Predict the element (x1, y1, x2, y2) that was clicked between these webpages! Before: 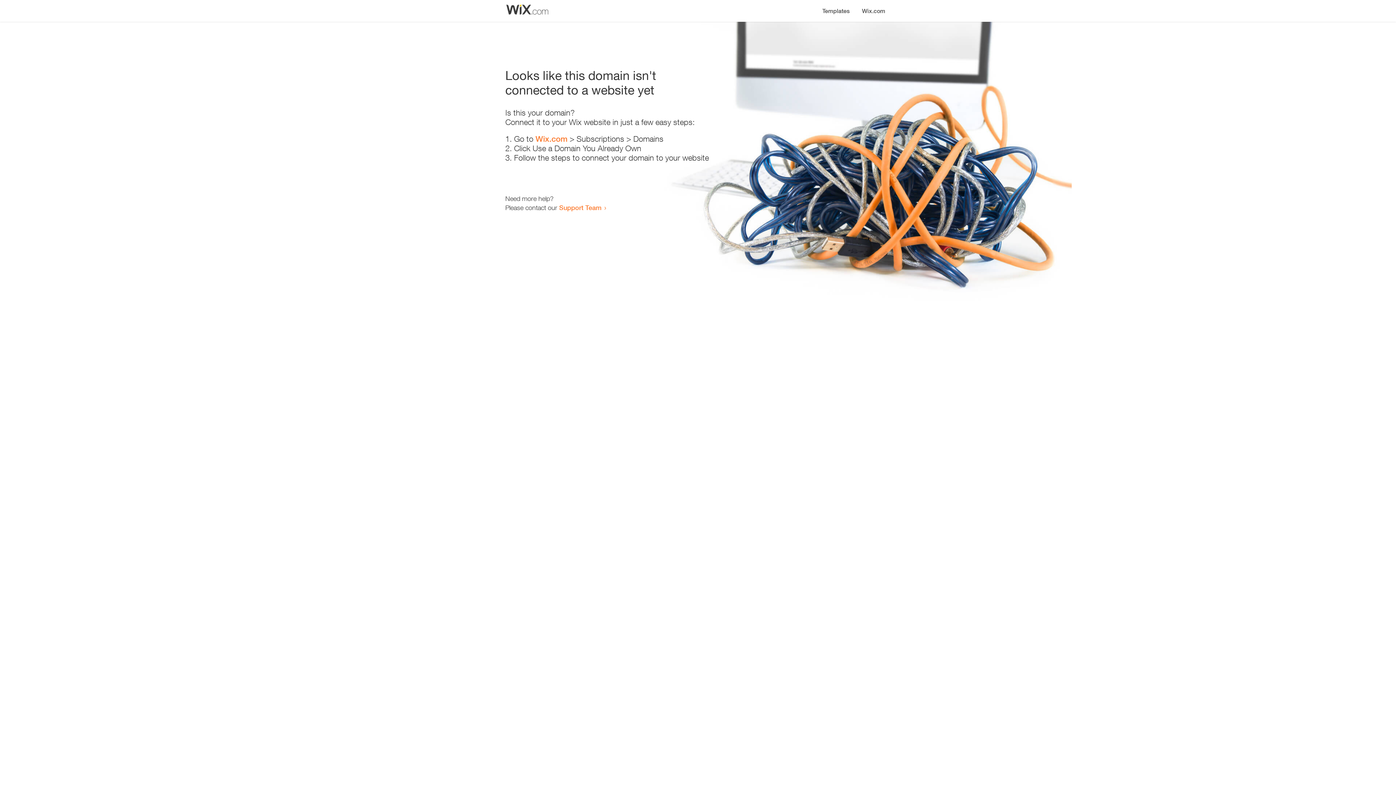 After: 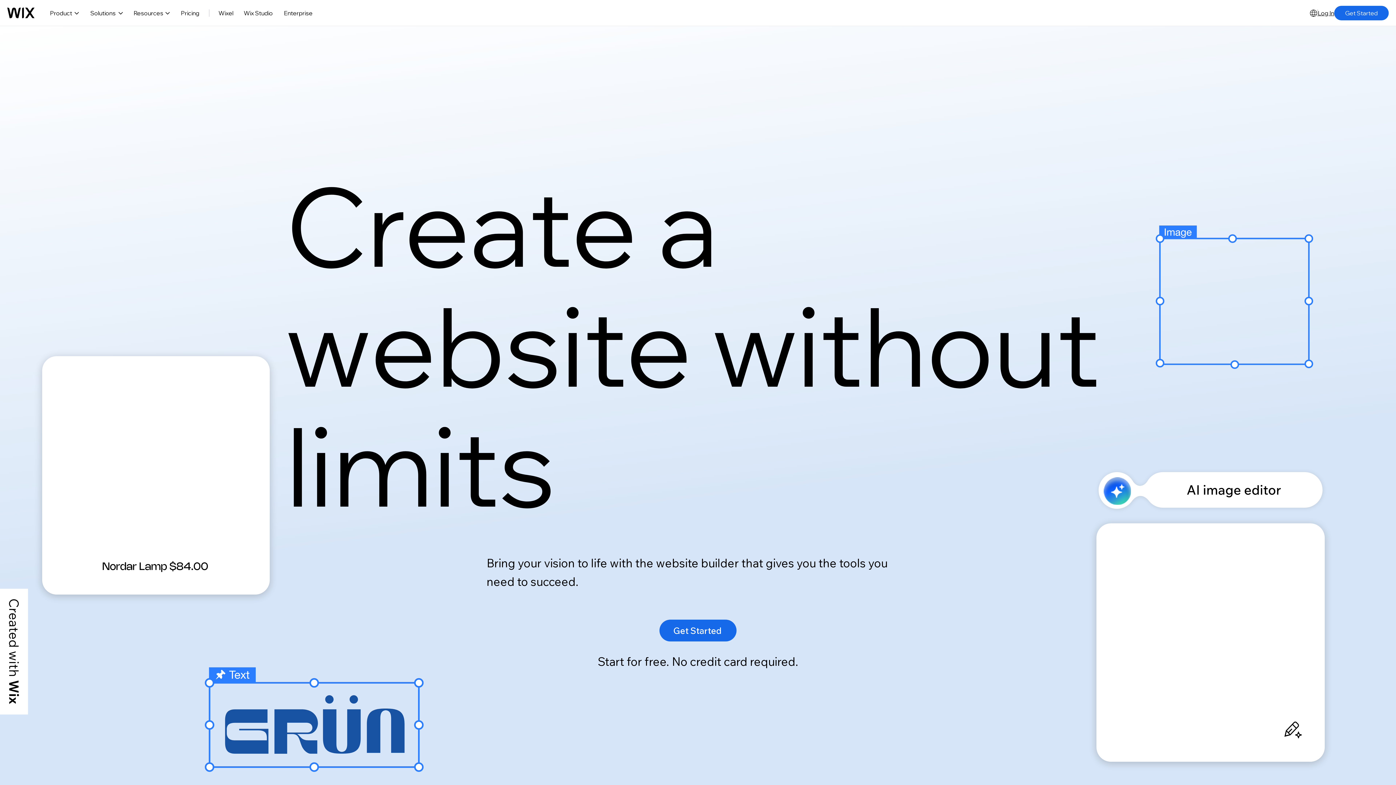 Action: label: Wix.com bbox: (856, 0, 890, 14)